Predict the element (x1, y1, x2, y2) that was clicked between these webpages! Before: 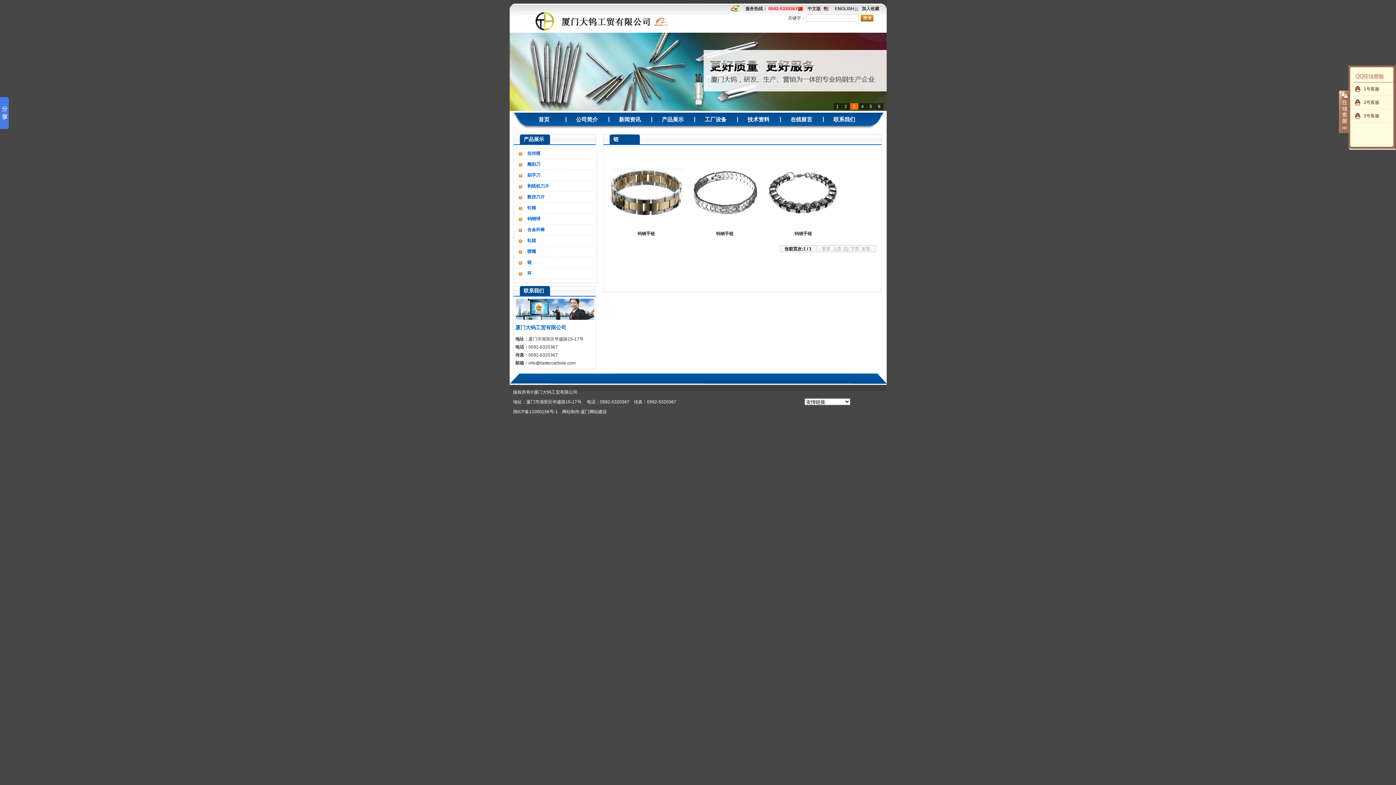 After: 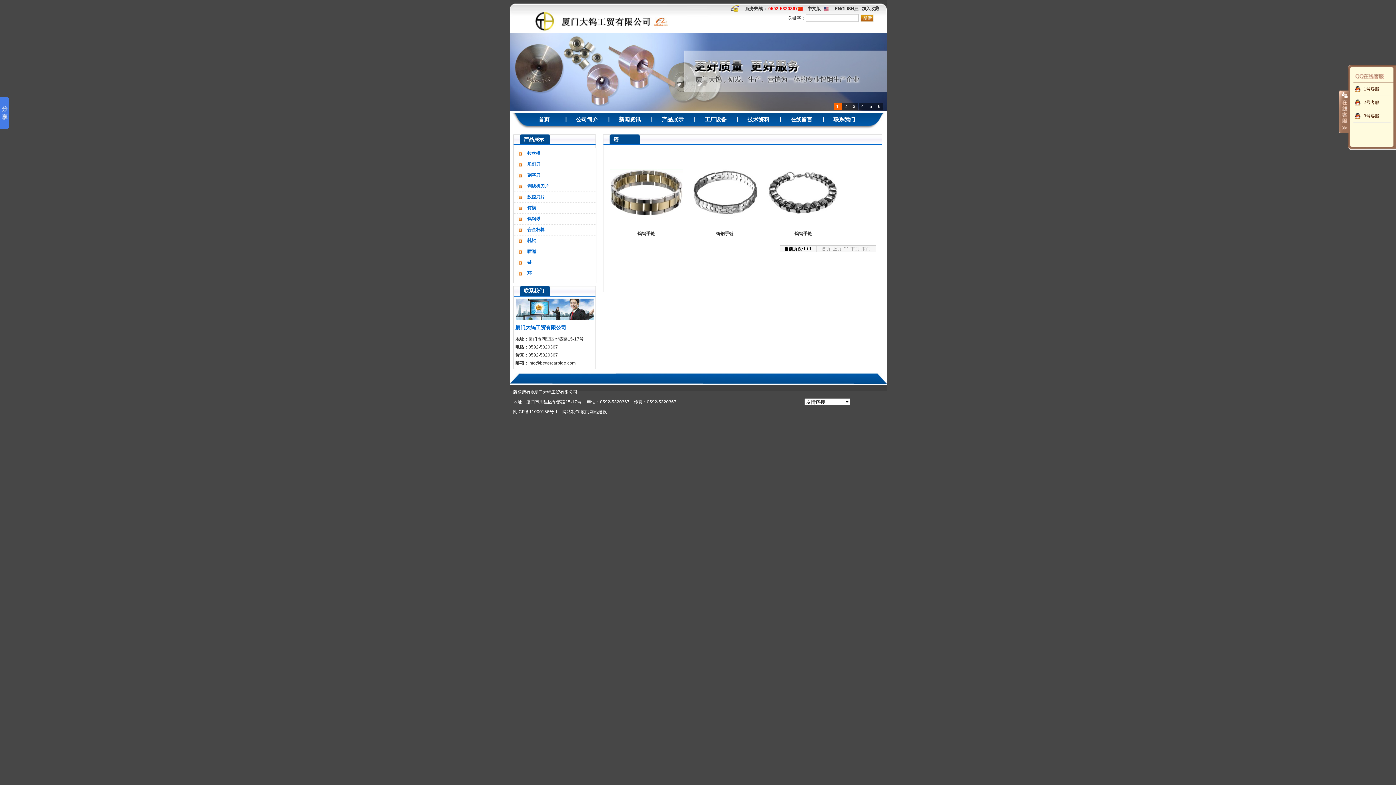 Action: bbox: (580, 409, 607, 414) label: 厦门网站建设